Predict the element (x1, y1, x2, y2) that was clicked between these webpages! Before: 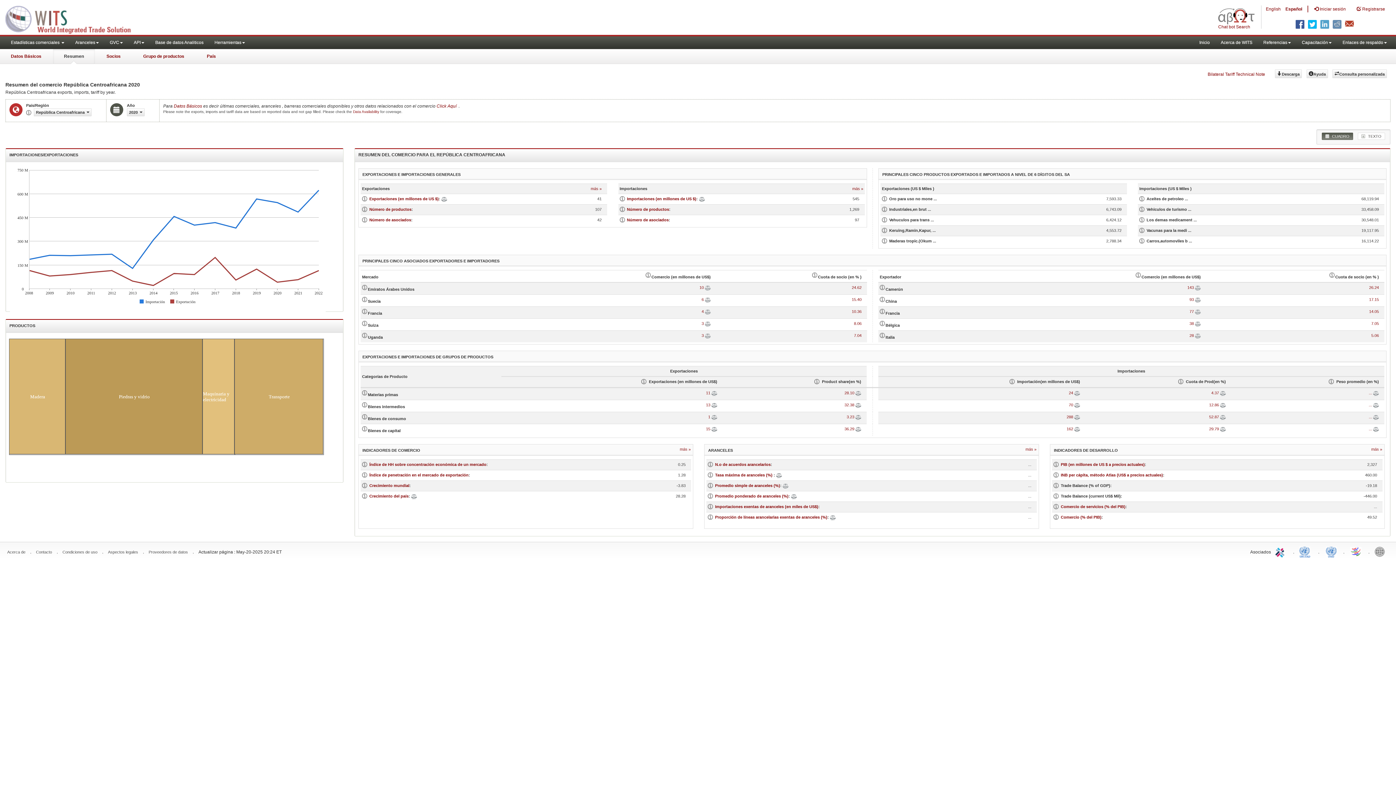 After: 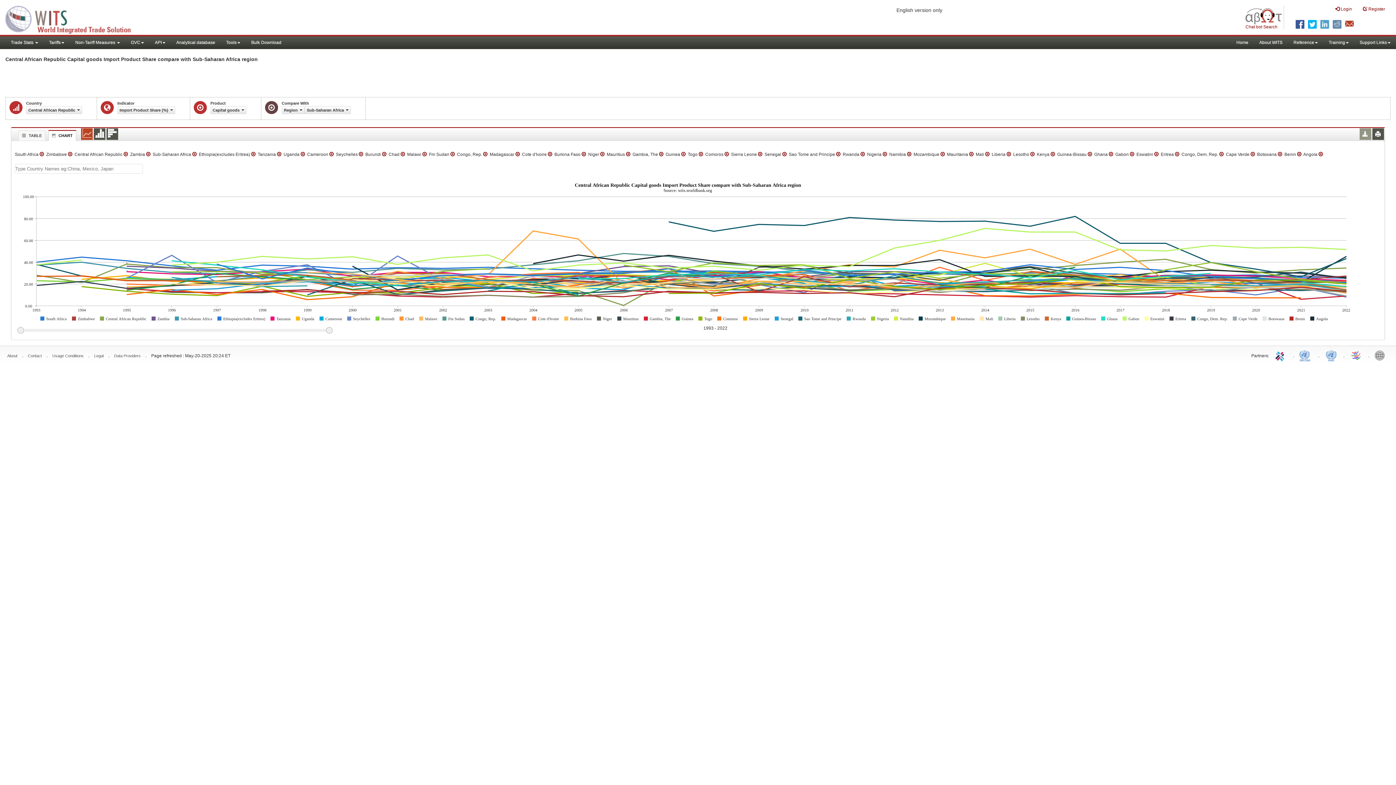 Action: bbox: (1220, 426, 1226, 431)